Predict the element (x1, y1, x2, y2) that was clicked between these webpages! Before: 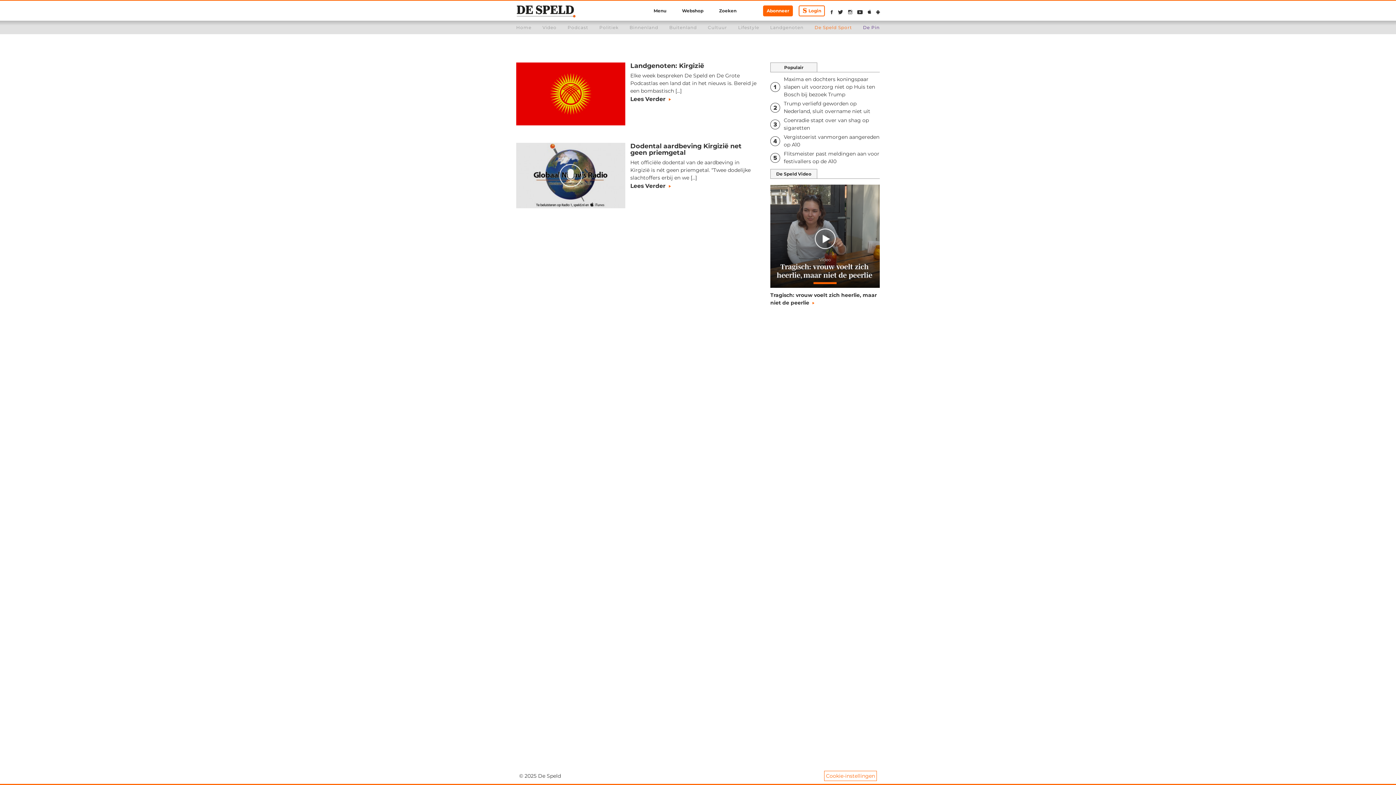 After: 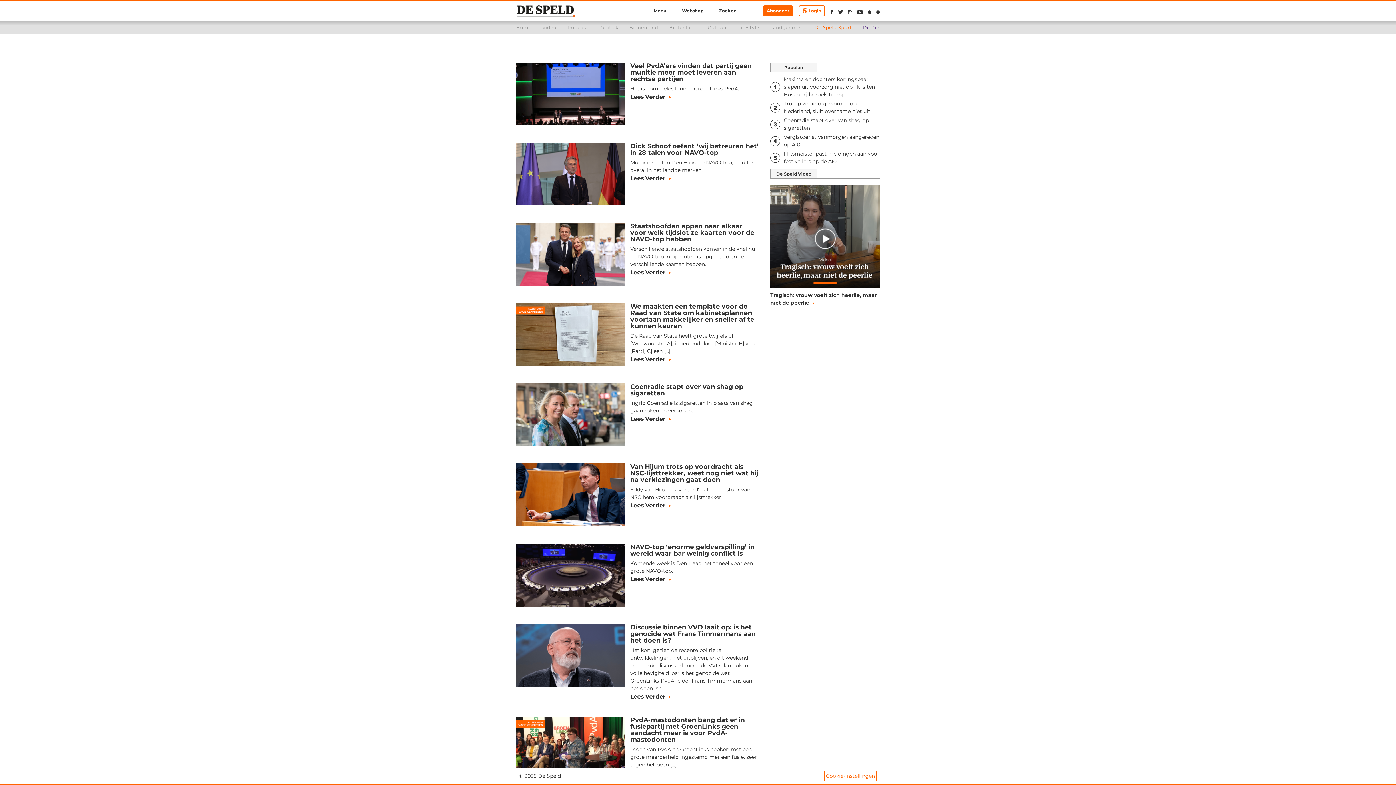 Action: bbox: (599, 24, 618, 30) label: Politiek